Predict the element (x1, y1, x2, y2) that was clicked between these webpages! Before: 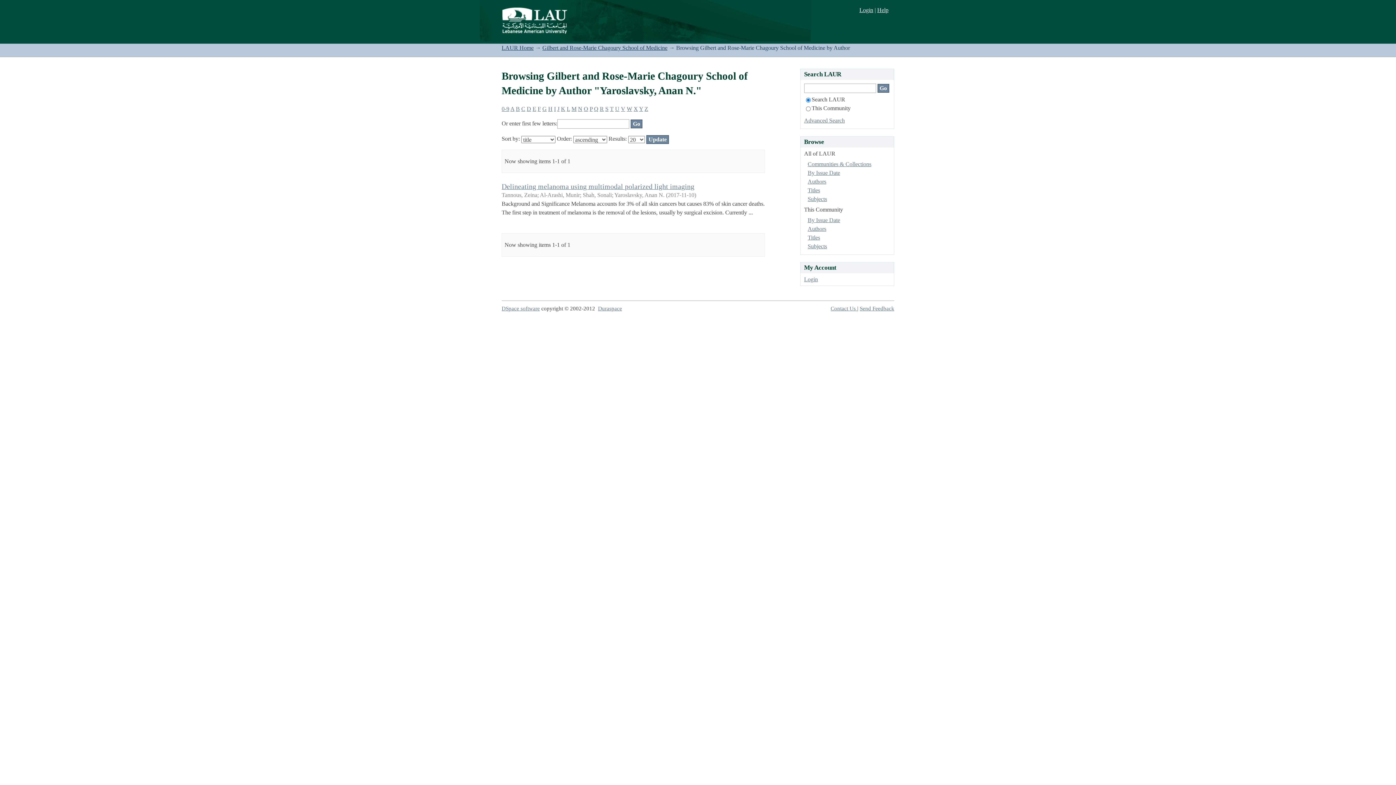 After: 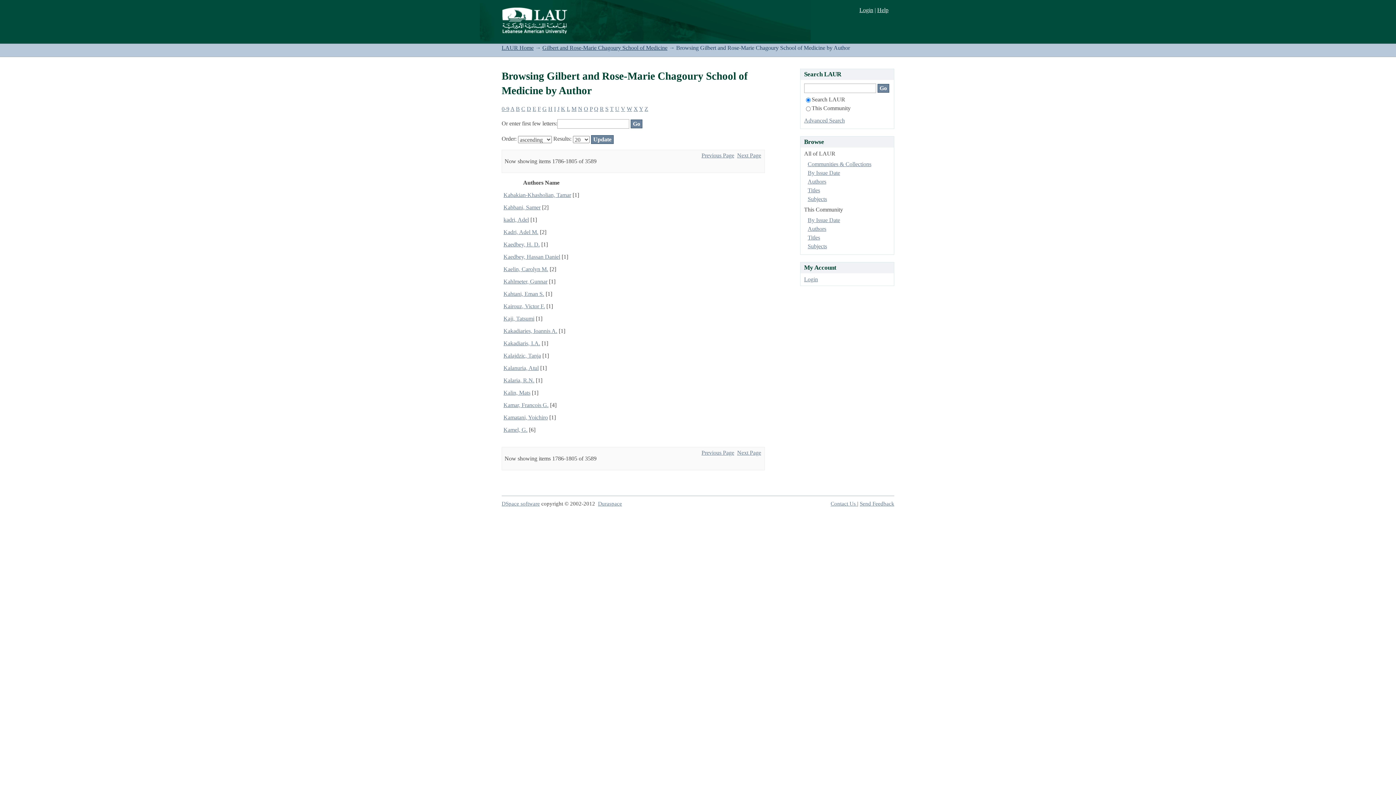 Action: bbox: (561, 105, 565, 111) label: K